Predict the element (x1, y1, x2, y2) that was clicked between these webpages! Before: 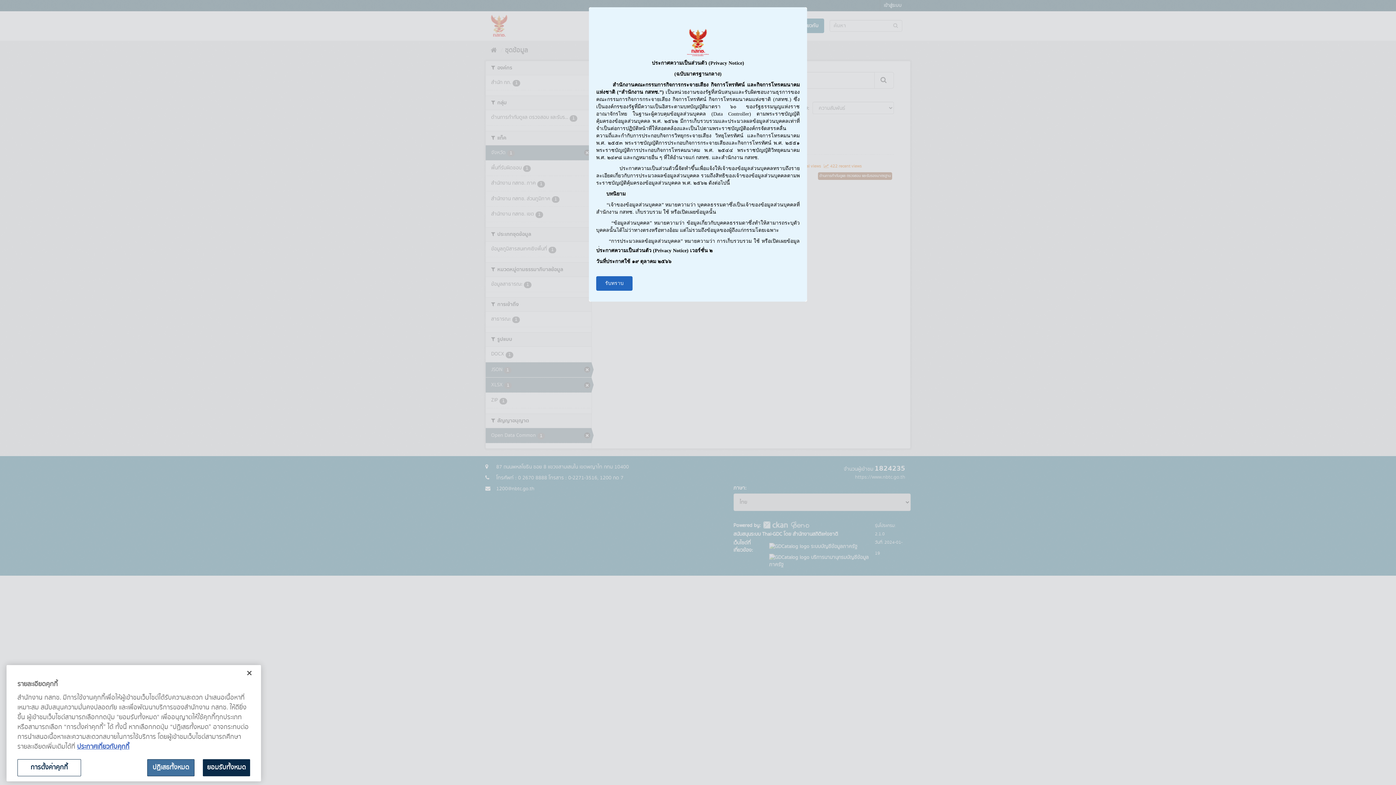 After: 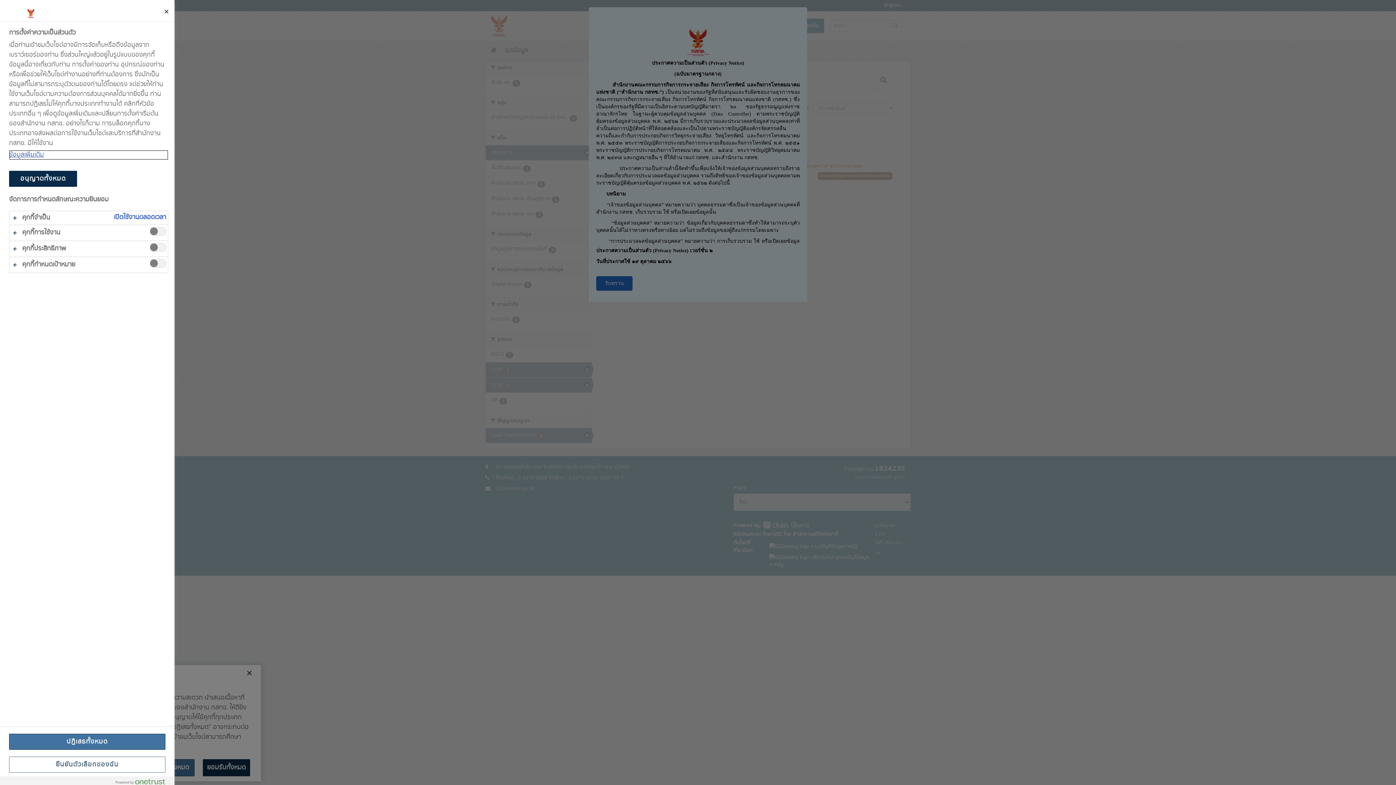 Action: bbox: (17, 759, 81, 776) label: การตั้งค่าคุกกี้